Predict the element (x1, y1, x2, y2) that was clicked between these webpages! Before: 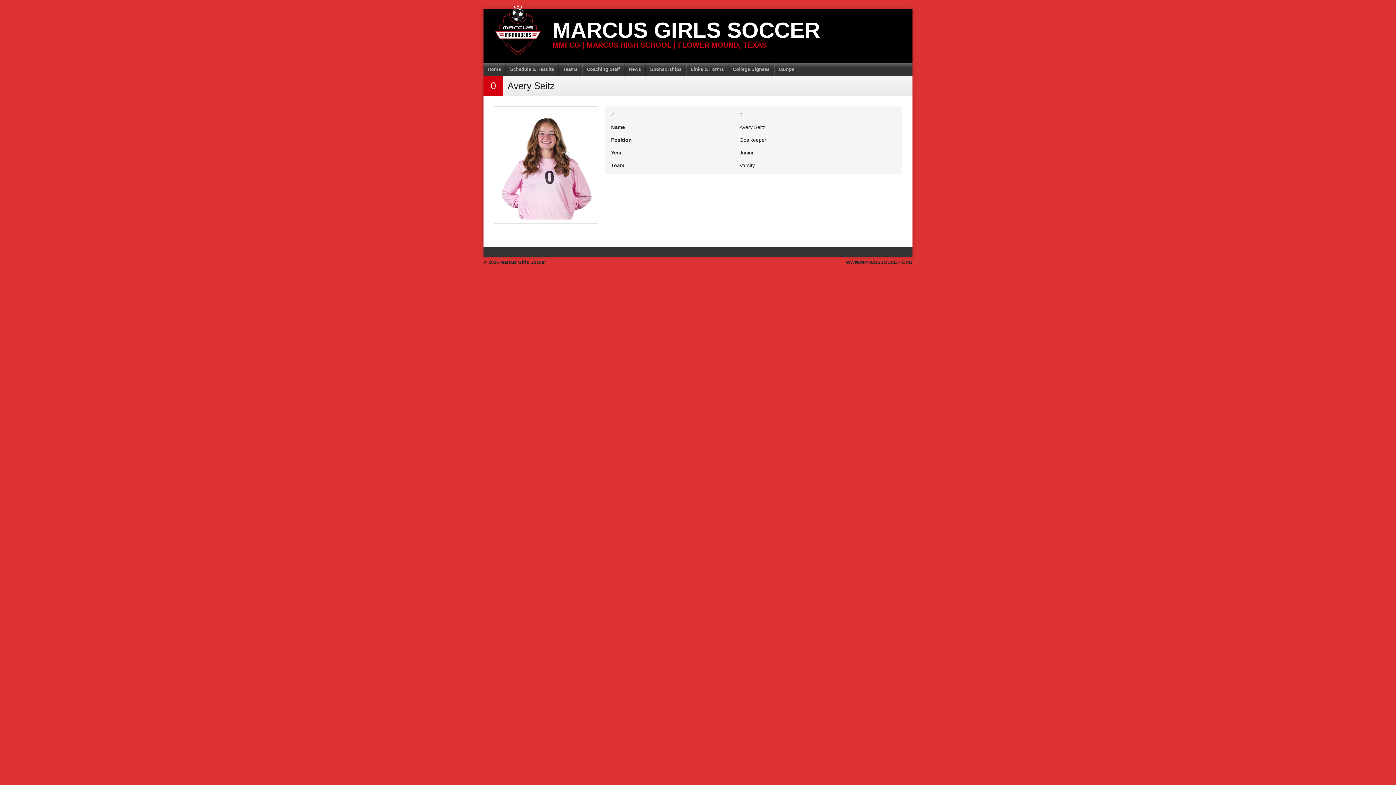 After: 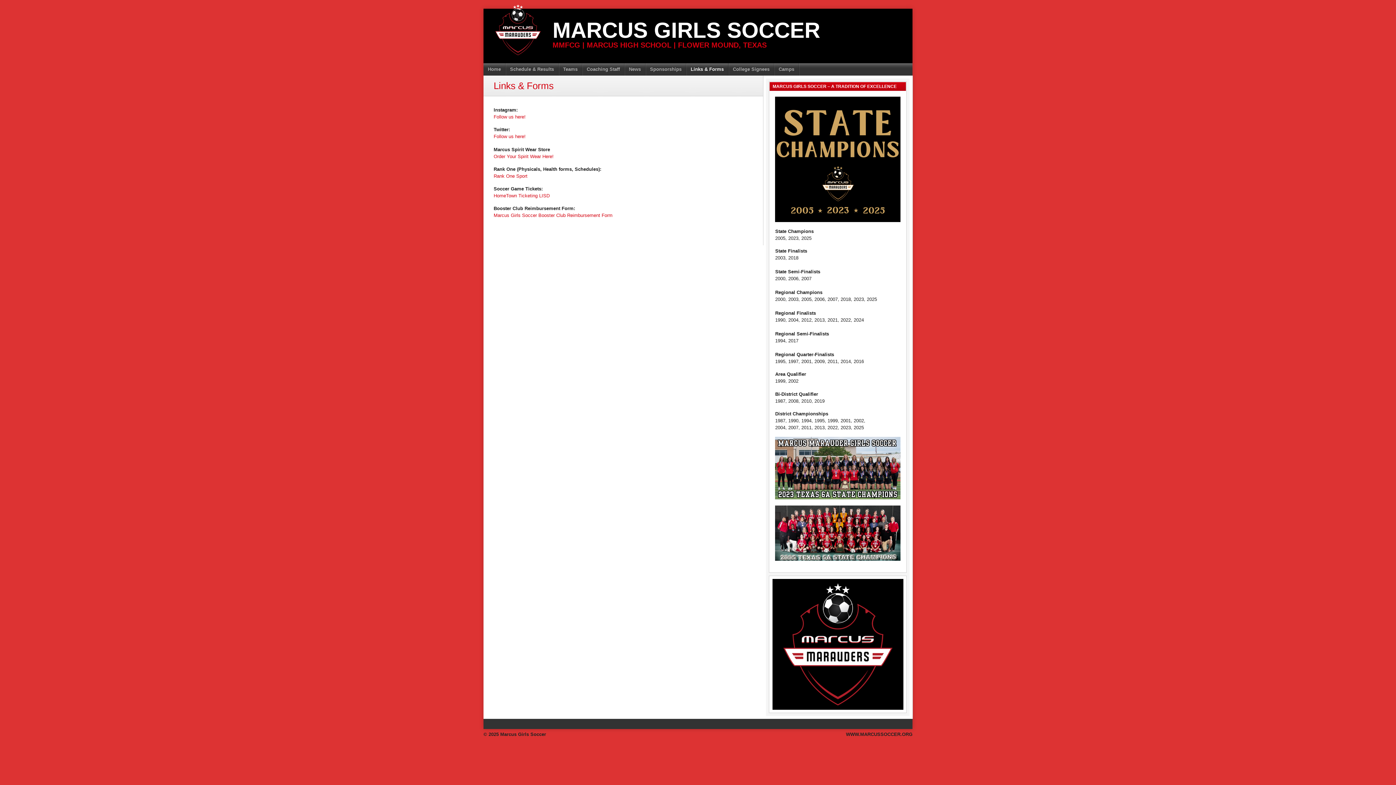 Action: bbox: (686, 63, 728, 75) label: Links & Forms